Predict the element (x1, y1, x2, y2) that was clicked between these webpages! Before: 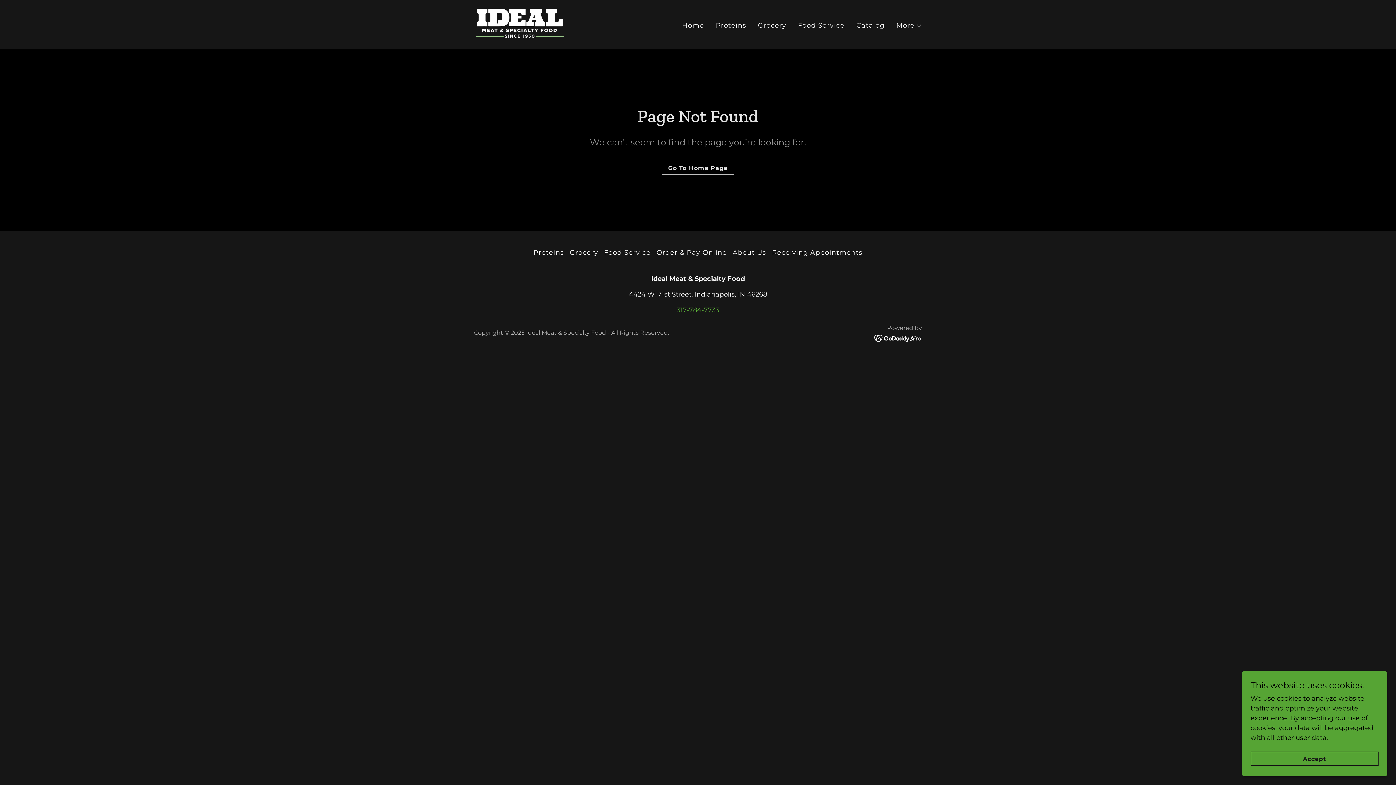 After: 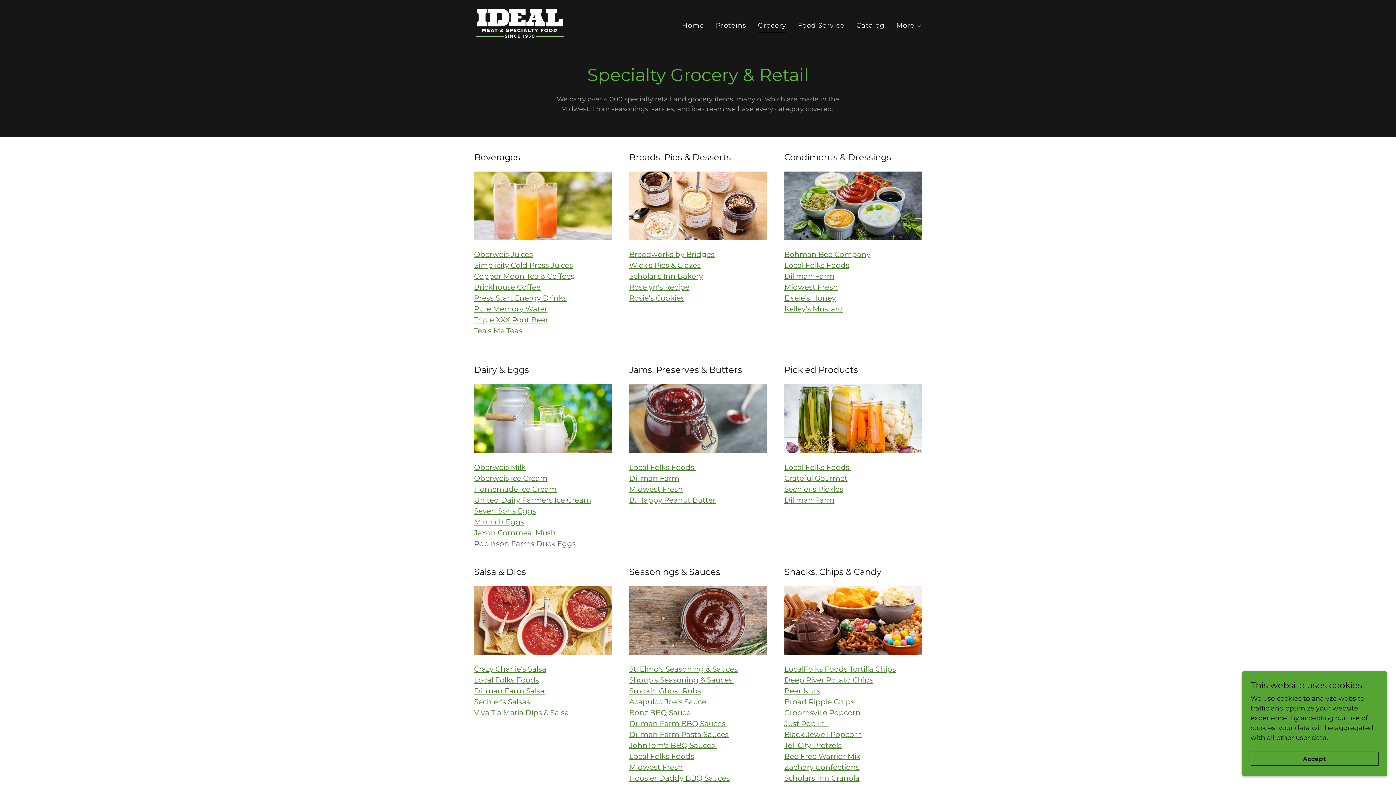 Action: label: Grocery bbox: (567, 245, 601, 259)